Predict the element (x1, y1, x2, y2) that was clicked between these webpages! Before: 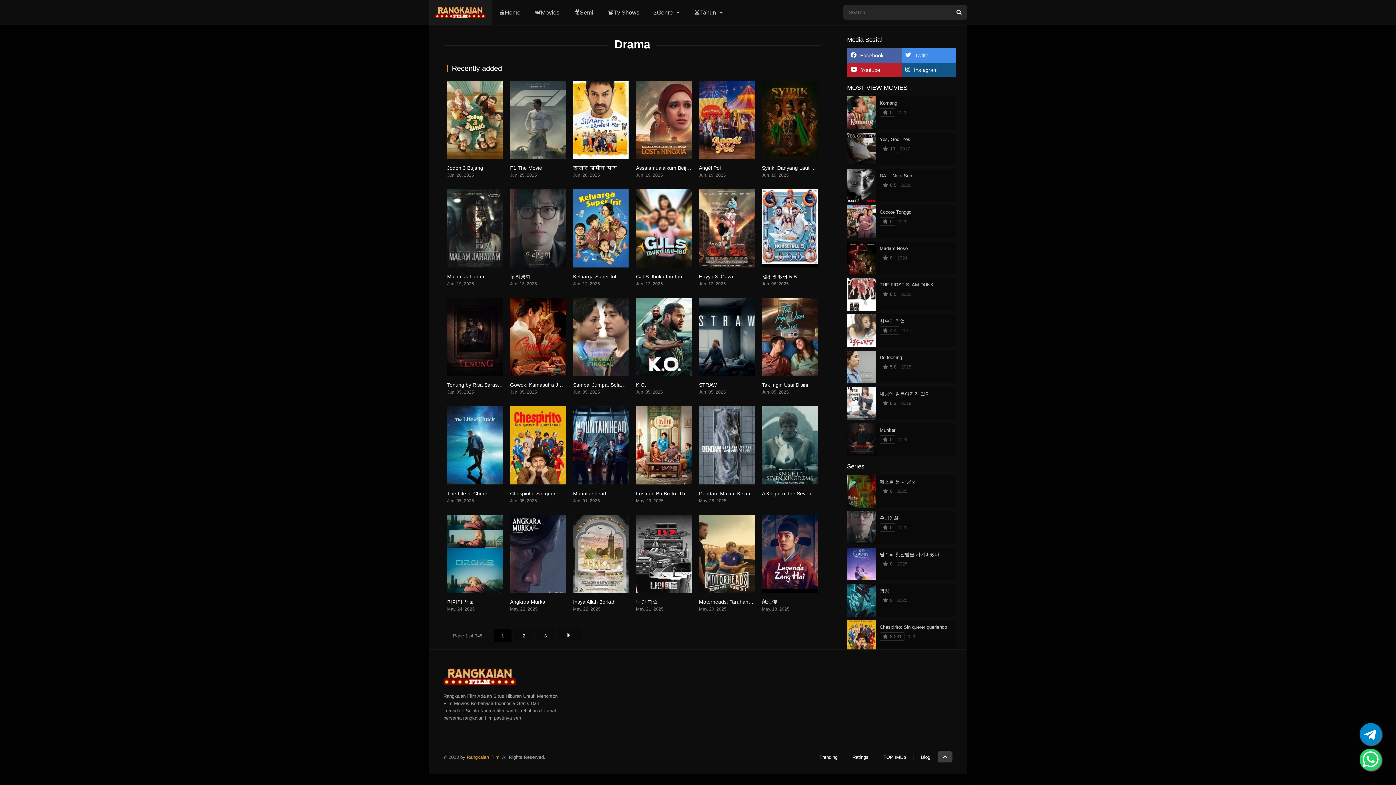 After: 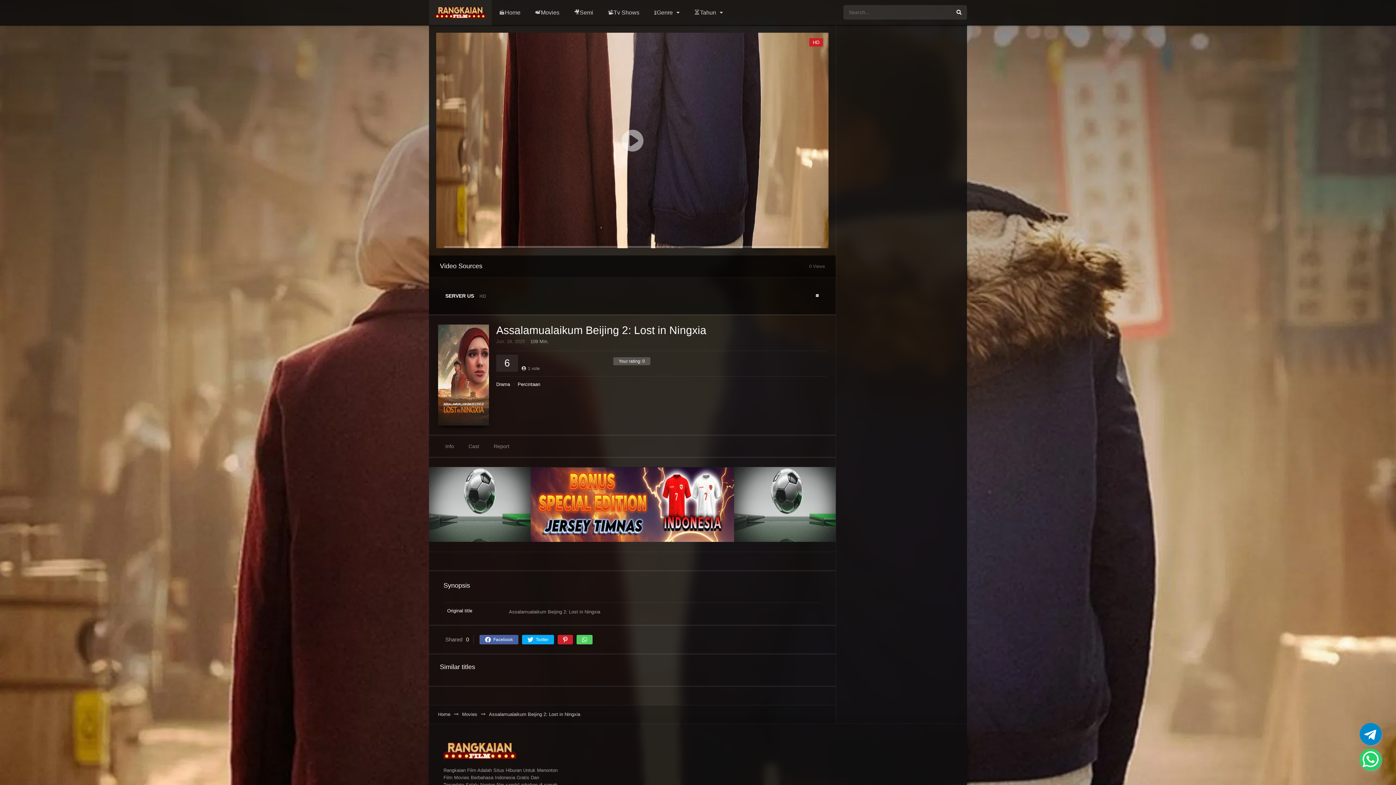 Action: label: Assalamualaikum Beijing 2: Lost in Ningxia bbox: (636, 165, 734, 171)